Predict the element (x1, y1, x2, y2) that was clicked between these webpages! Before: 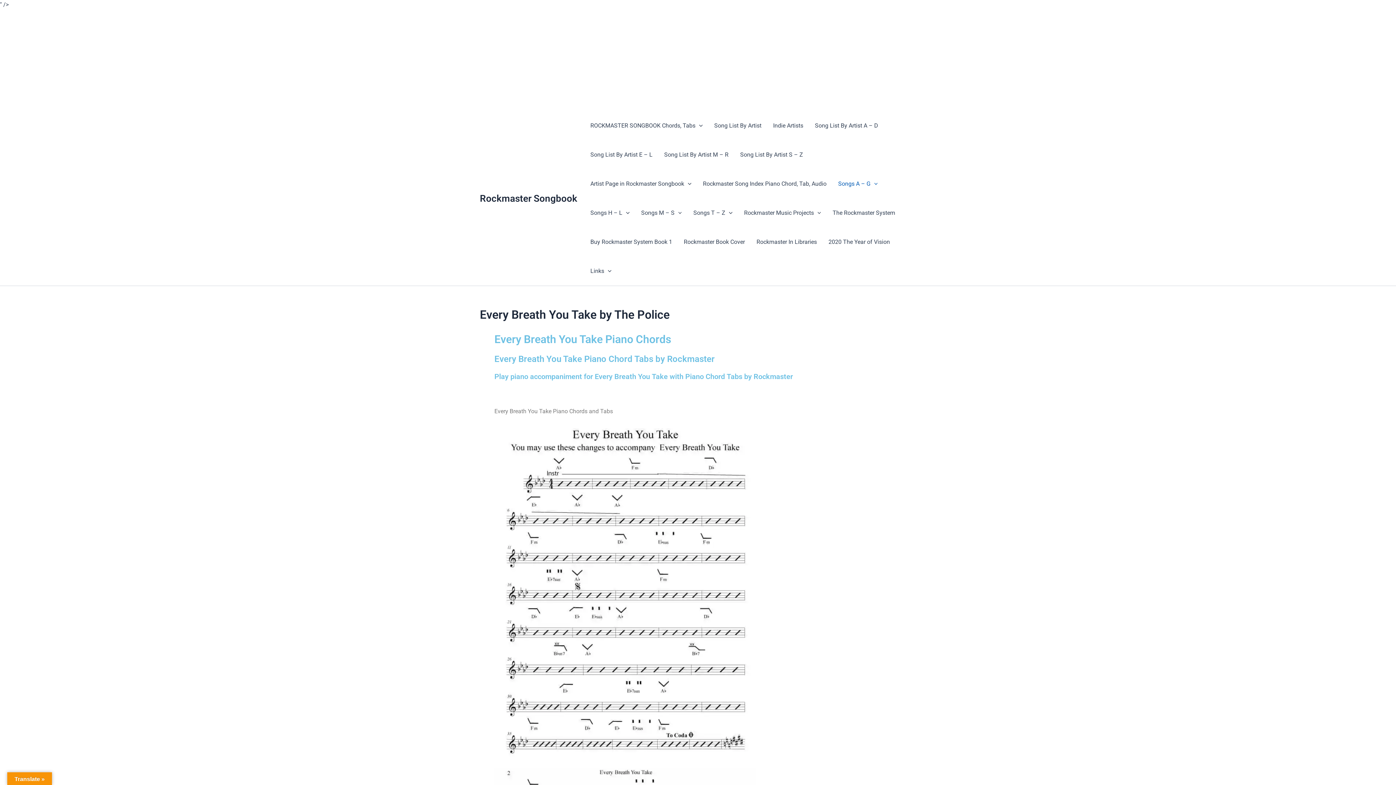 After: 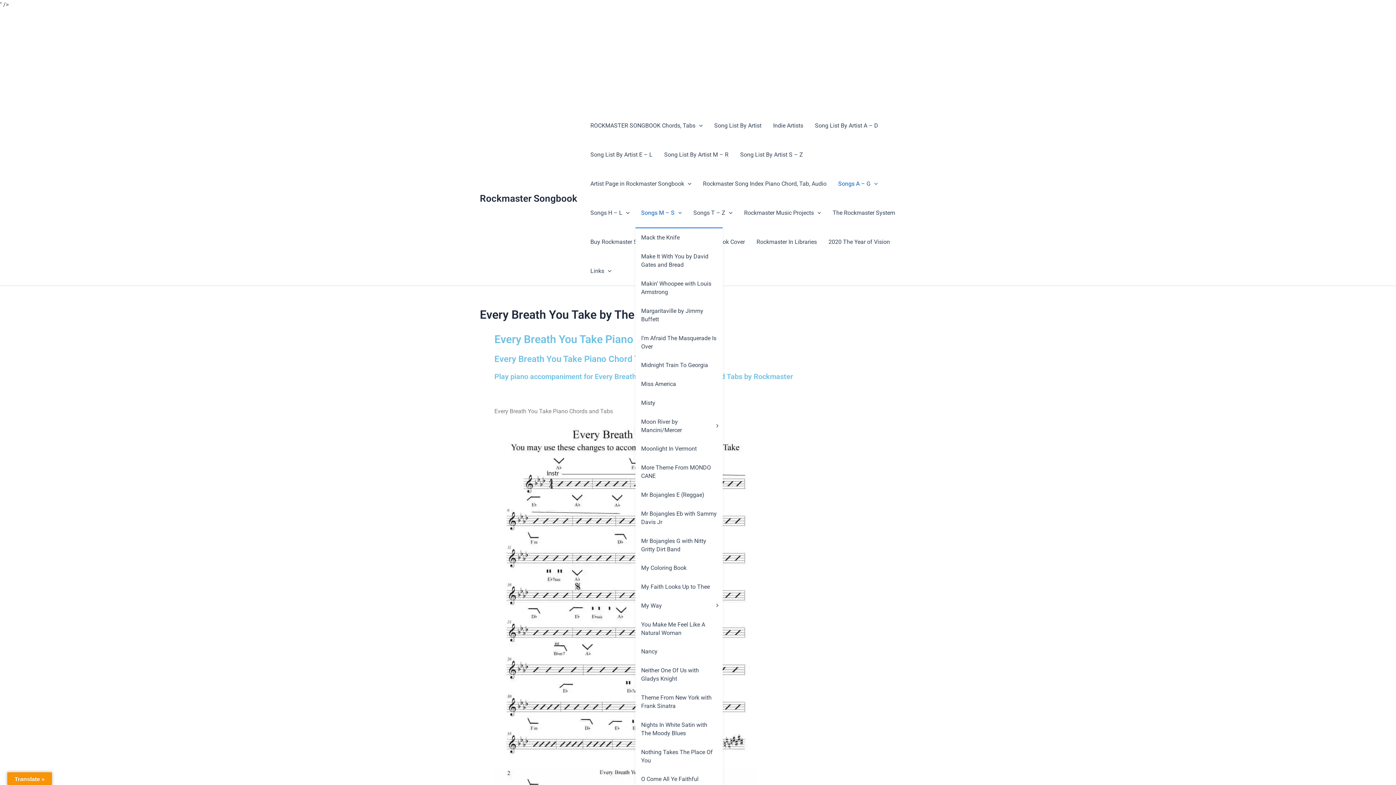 Action: bbox: (635, 198, 687, 227) label: Songs M – S